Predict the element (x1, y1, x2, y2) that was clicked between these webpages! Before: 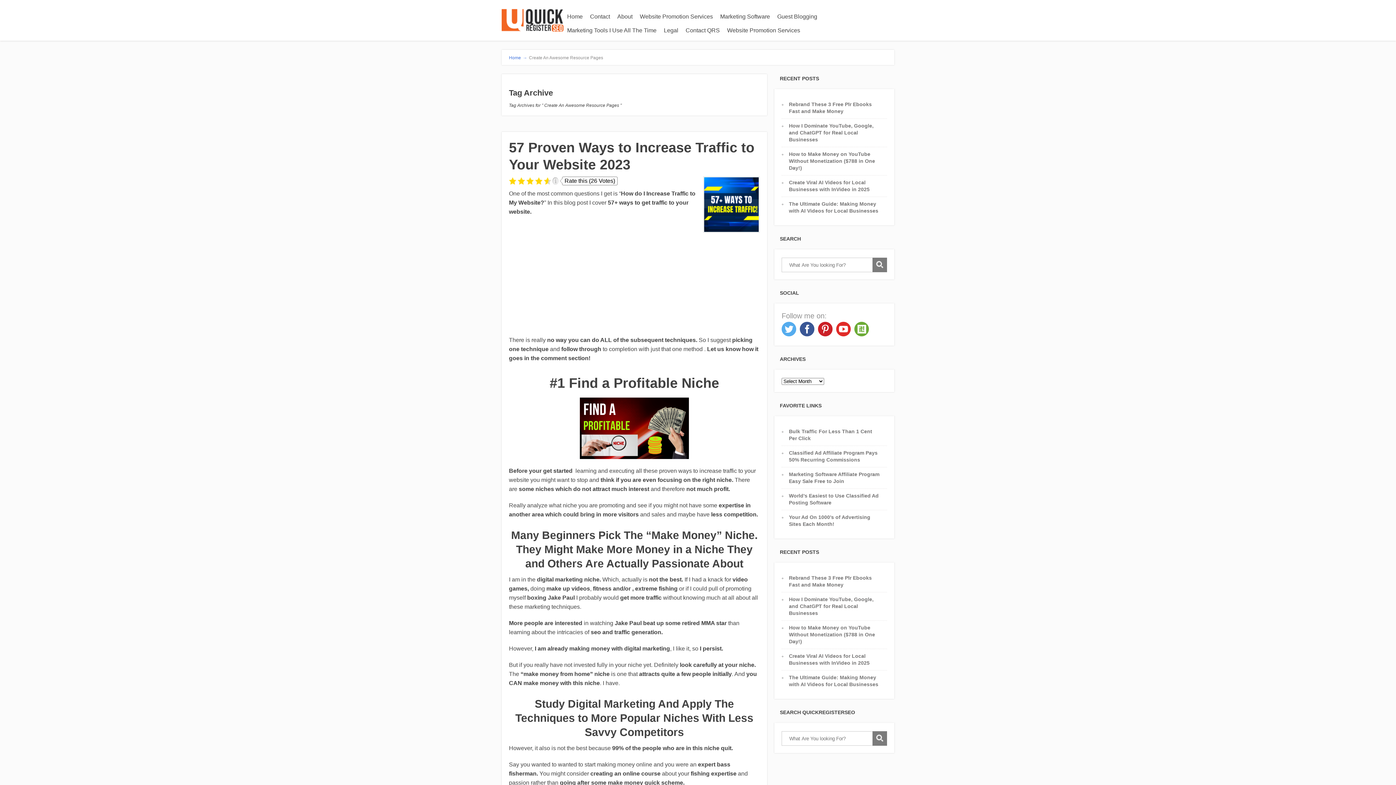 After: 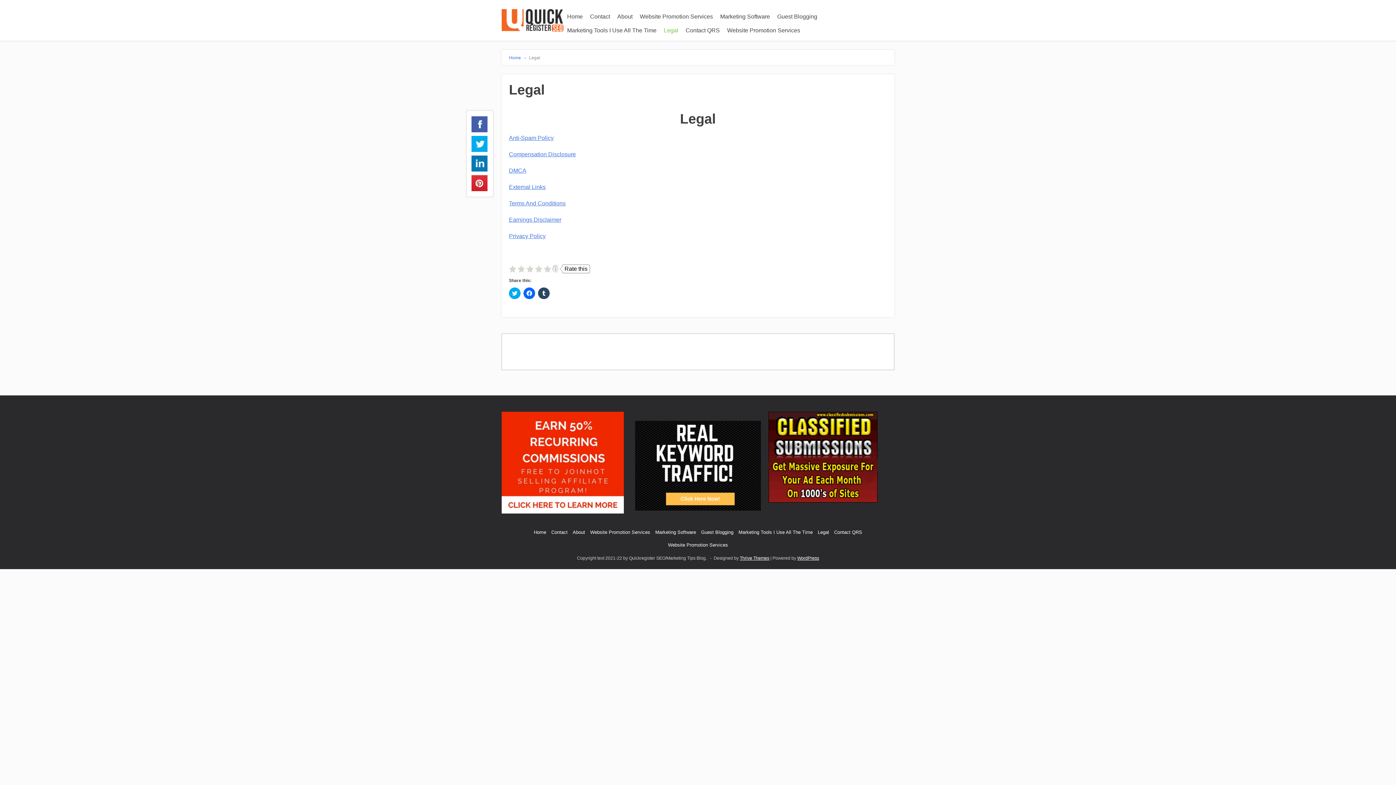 Action: label: Legal bbox: (660, 23, 682, 37)